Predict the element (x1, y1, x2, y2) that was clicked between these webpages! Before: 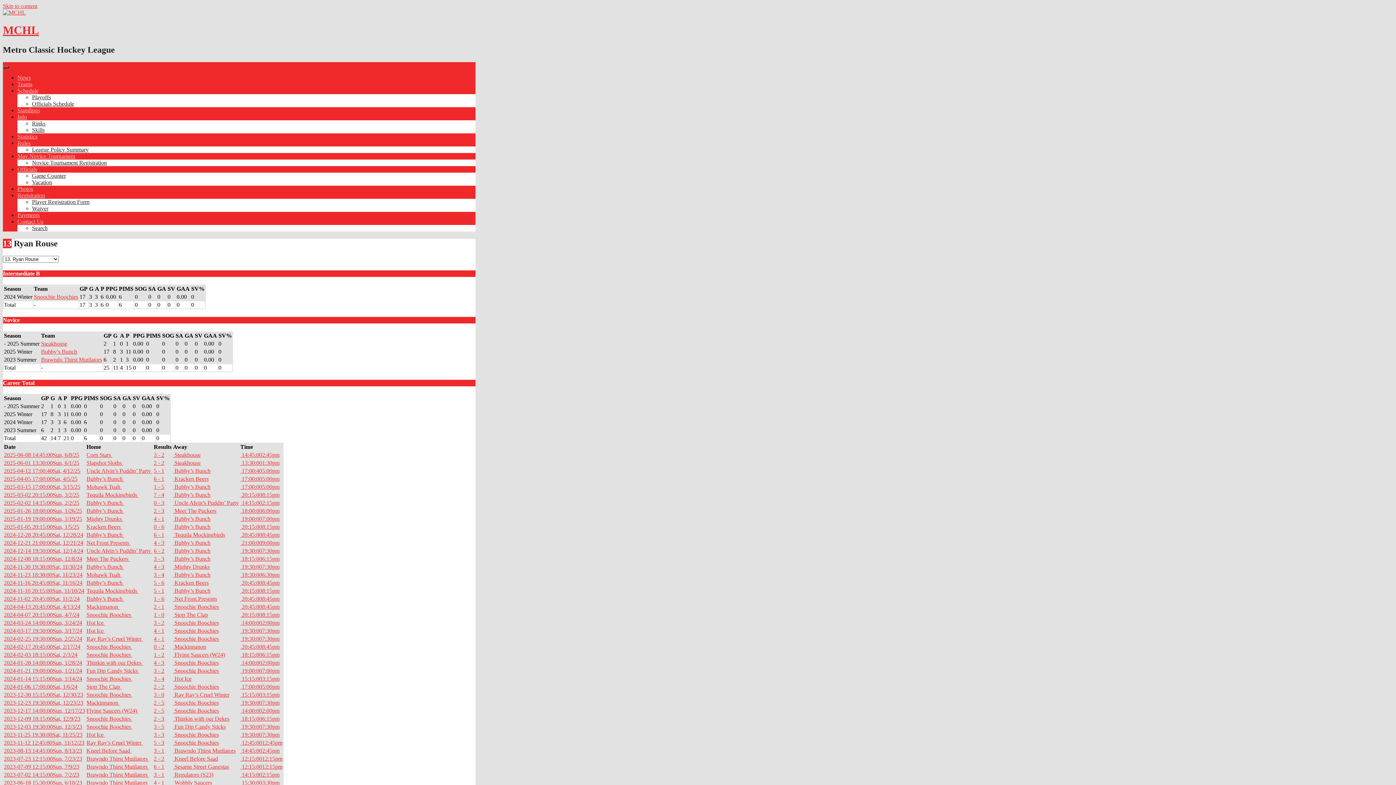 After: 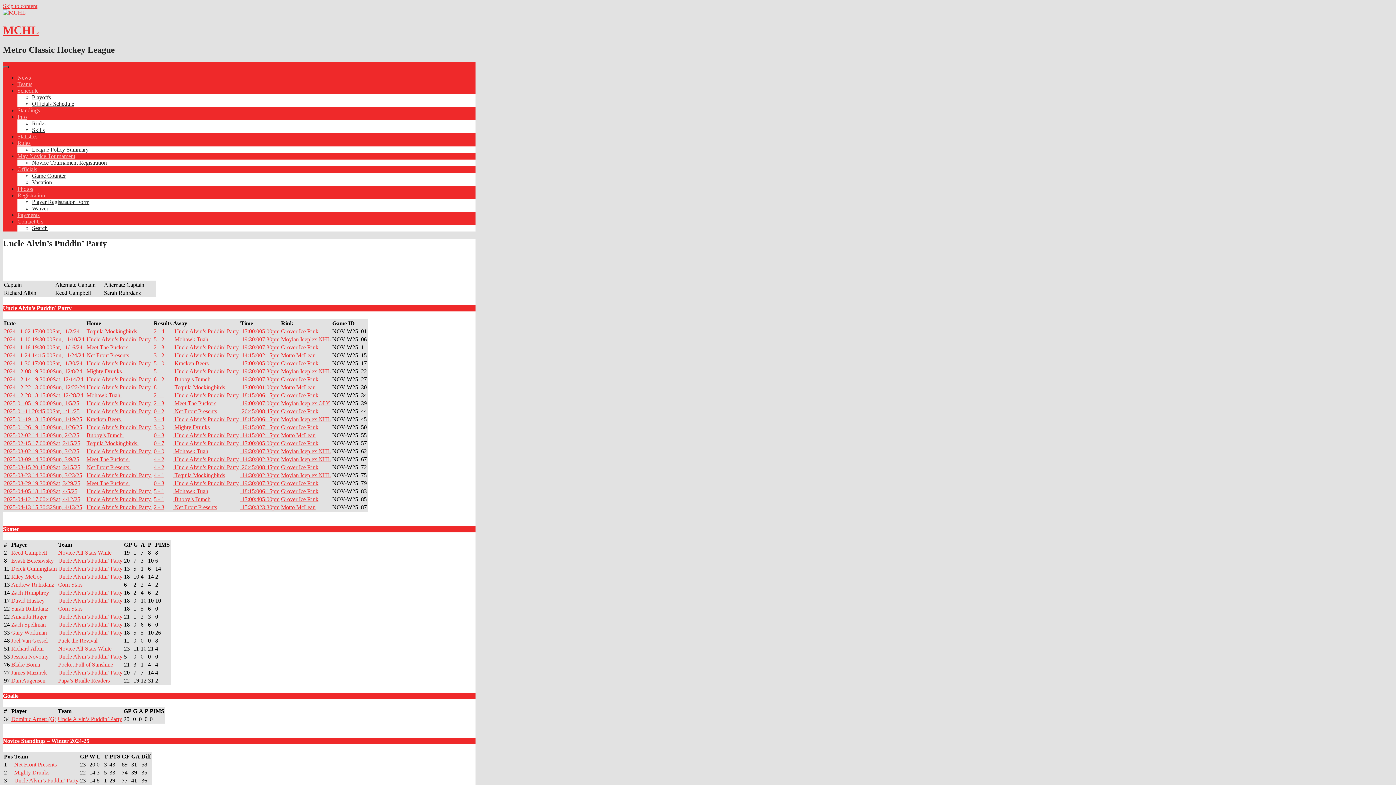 Action: bbox: (173, 500, 238, 506) label:  Uncle Alvin’s Puddin’ Party